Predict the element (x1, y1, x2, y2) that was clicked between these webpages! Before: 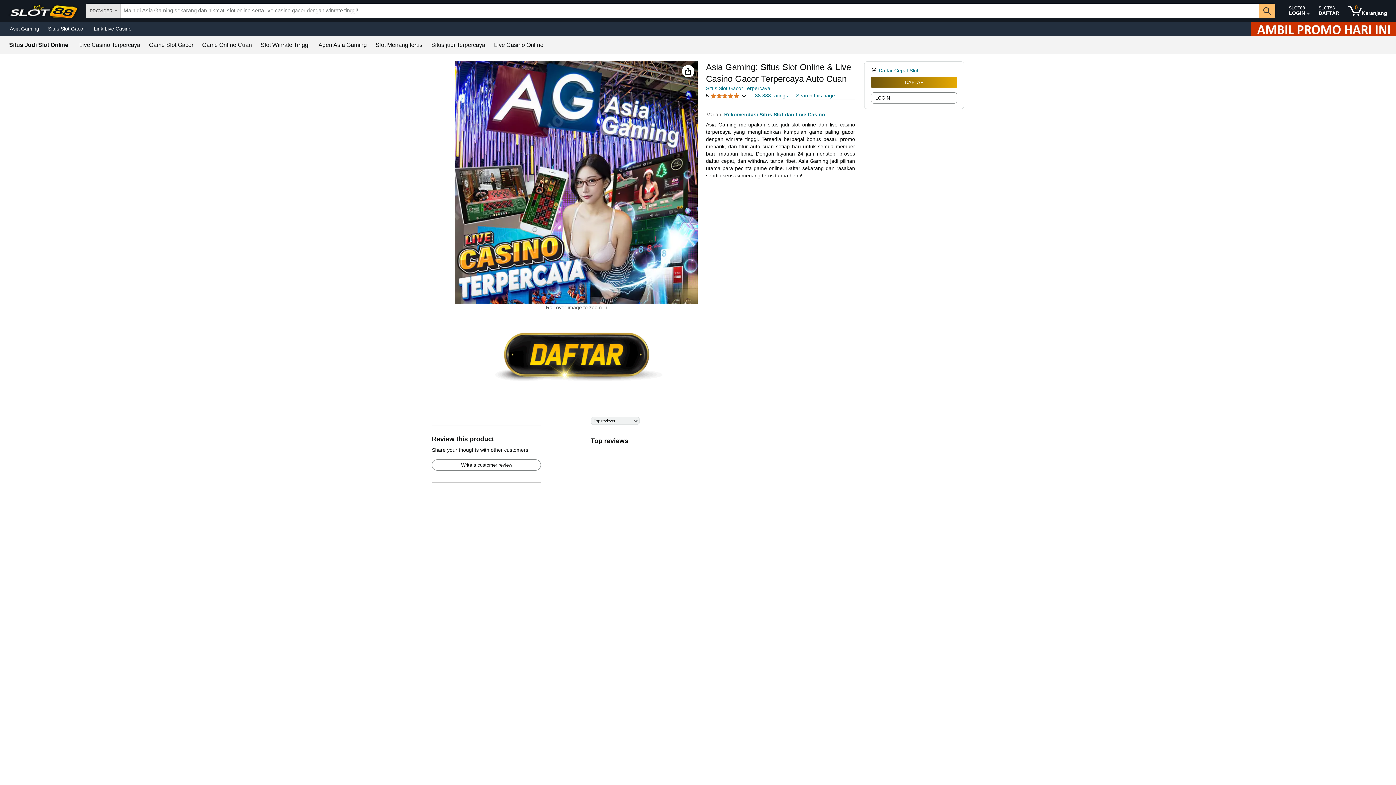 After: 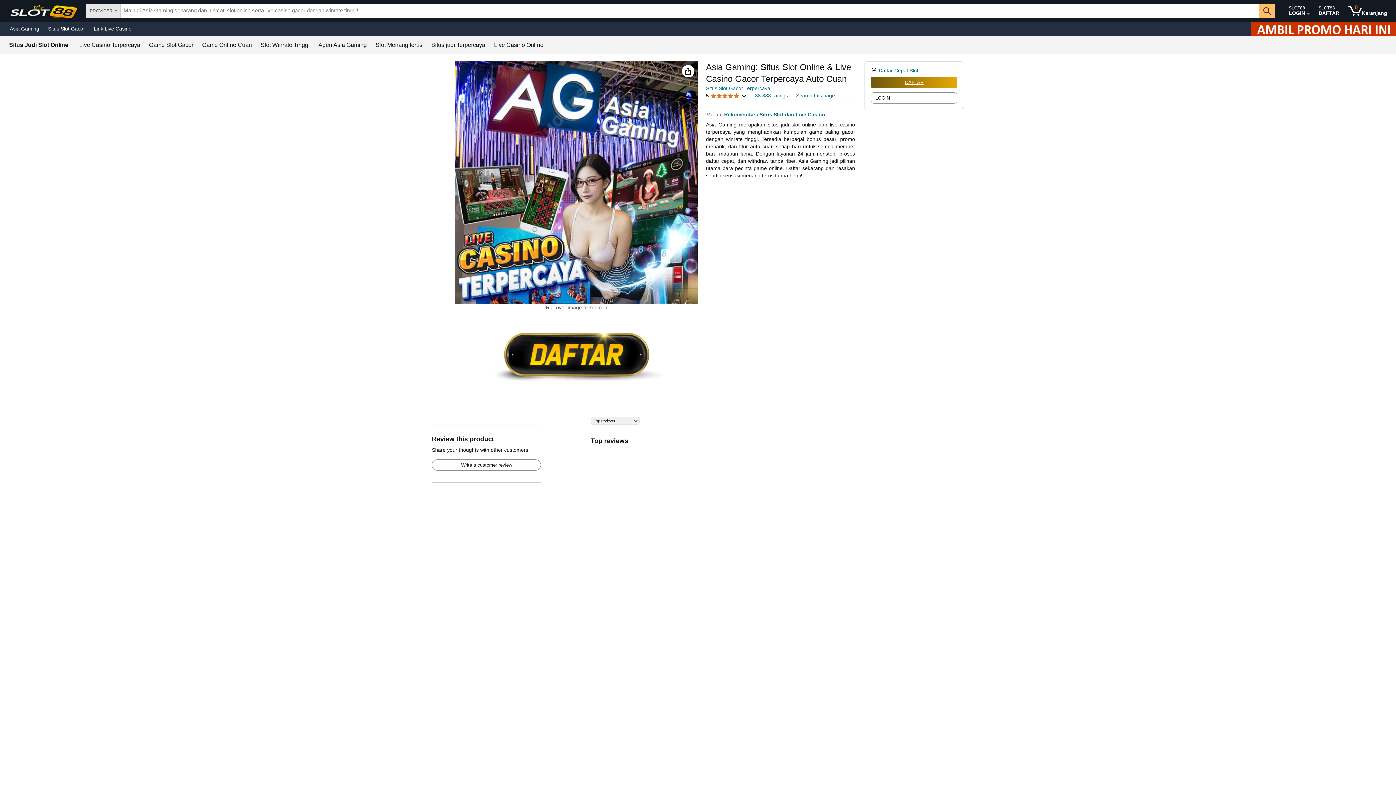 Action: label: DAFTAR bbox: (871, 77, 957, 87)